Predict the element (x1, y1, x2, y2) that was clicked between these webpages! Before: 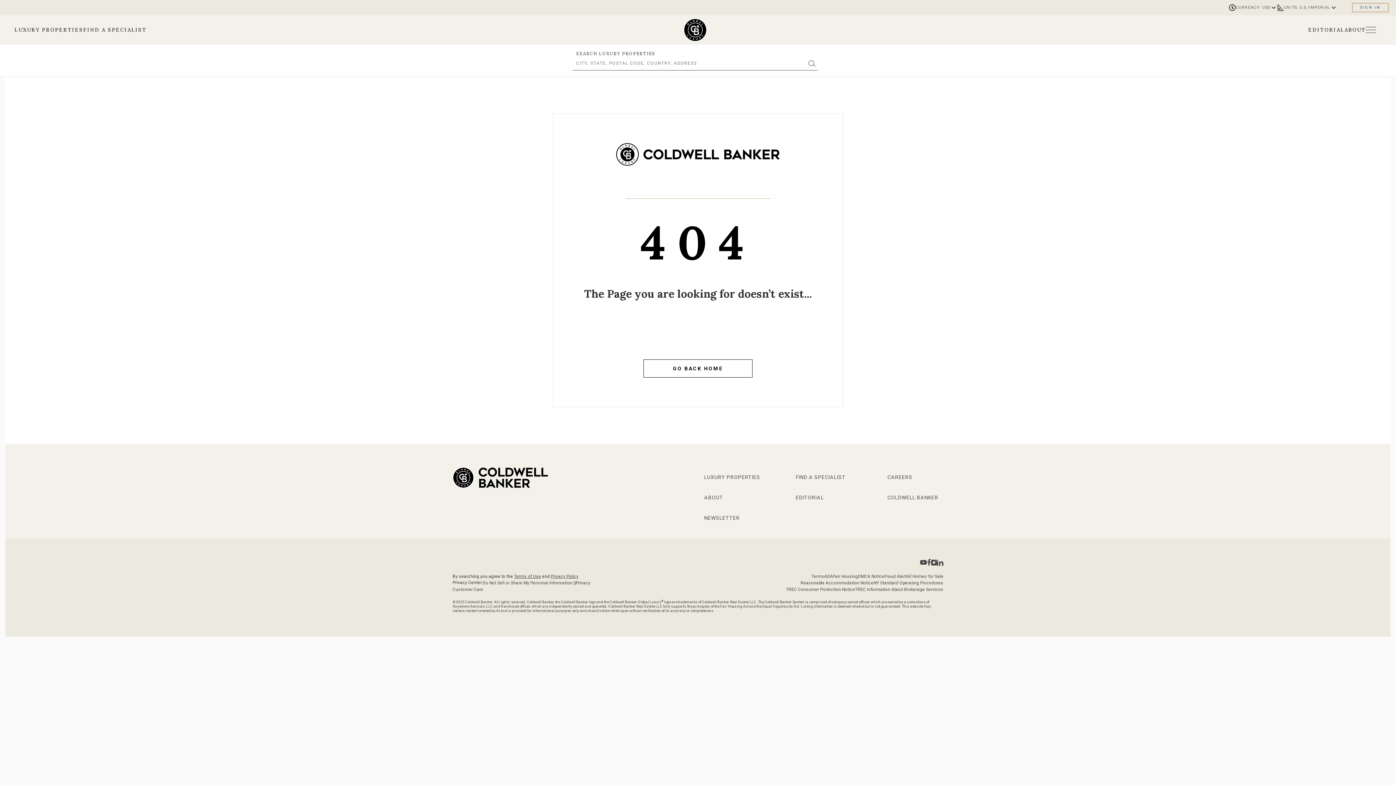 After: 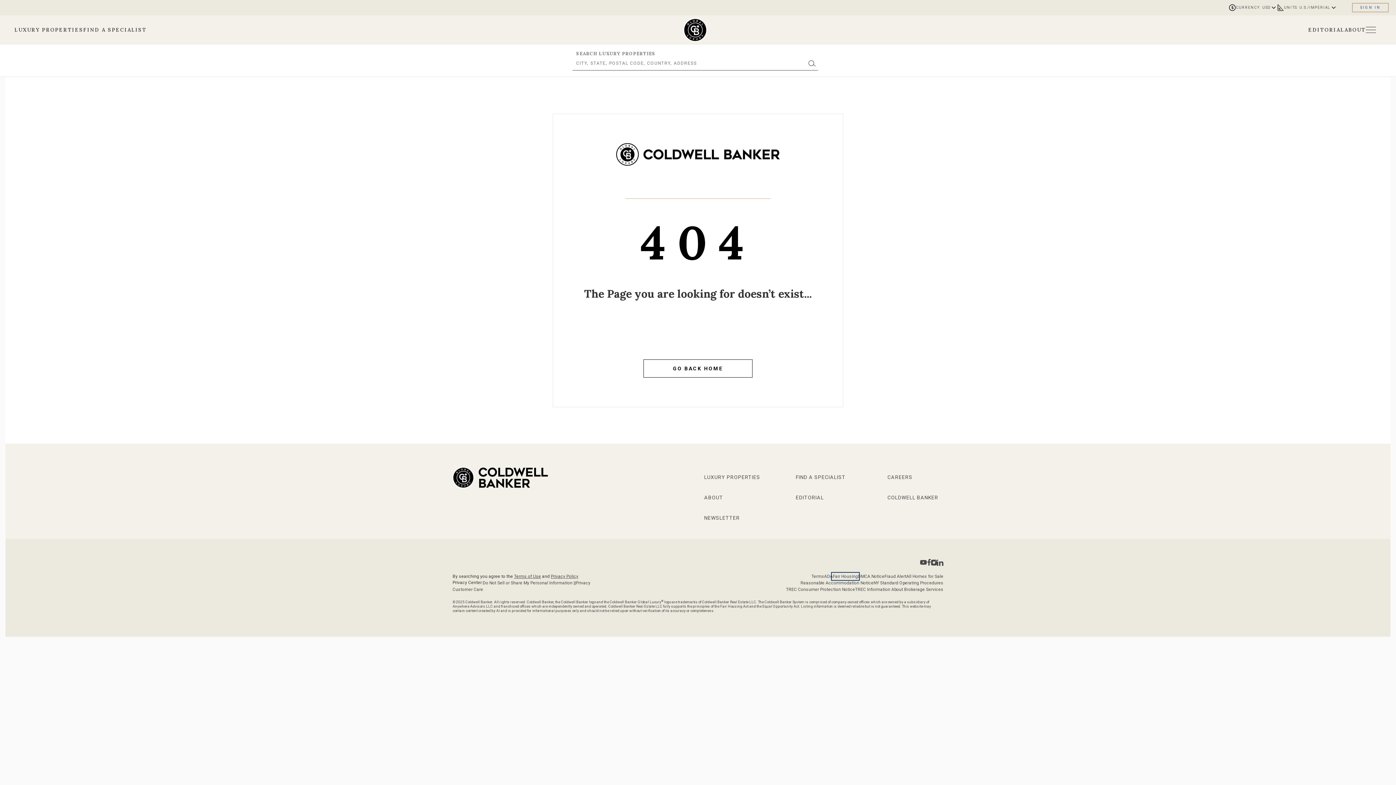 Action: bbox: (833, 574, 858, 579) label: Go to fair housing page